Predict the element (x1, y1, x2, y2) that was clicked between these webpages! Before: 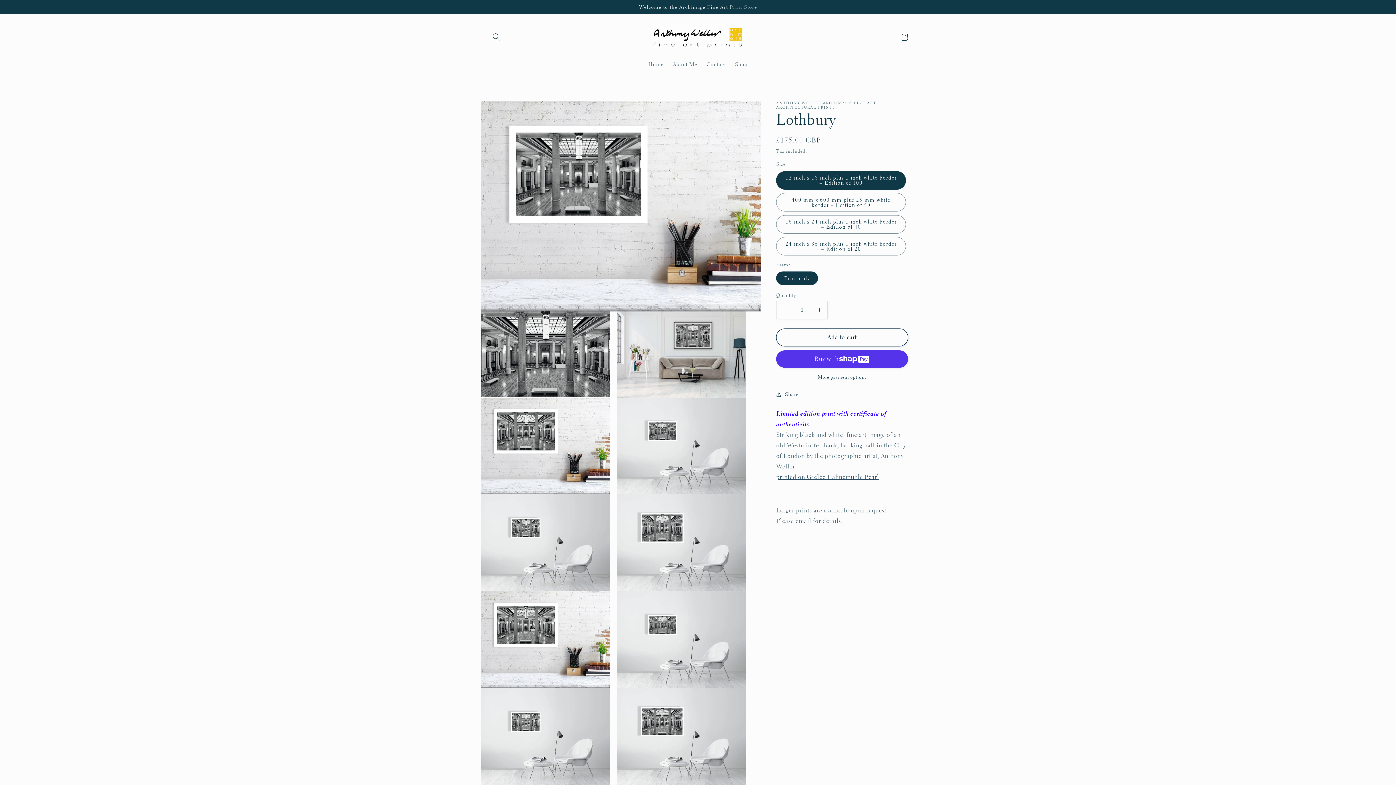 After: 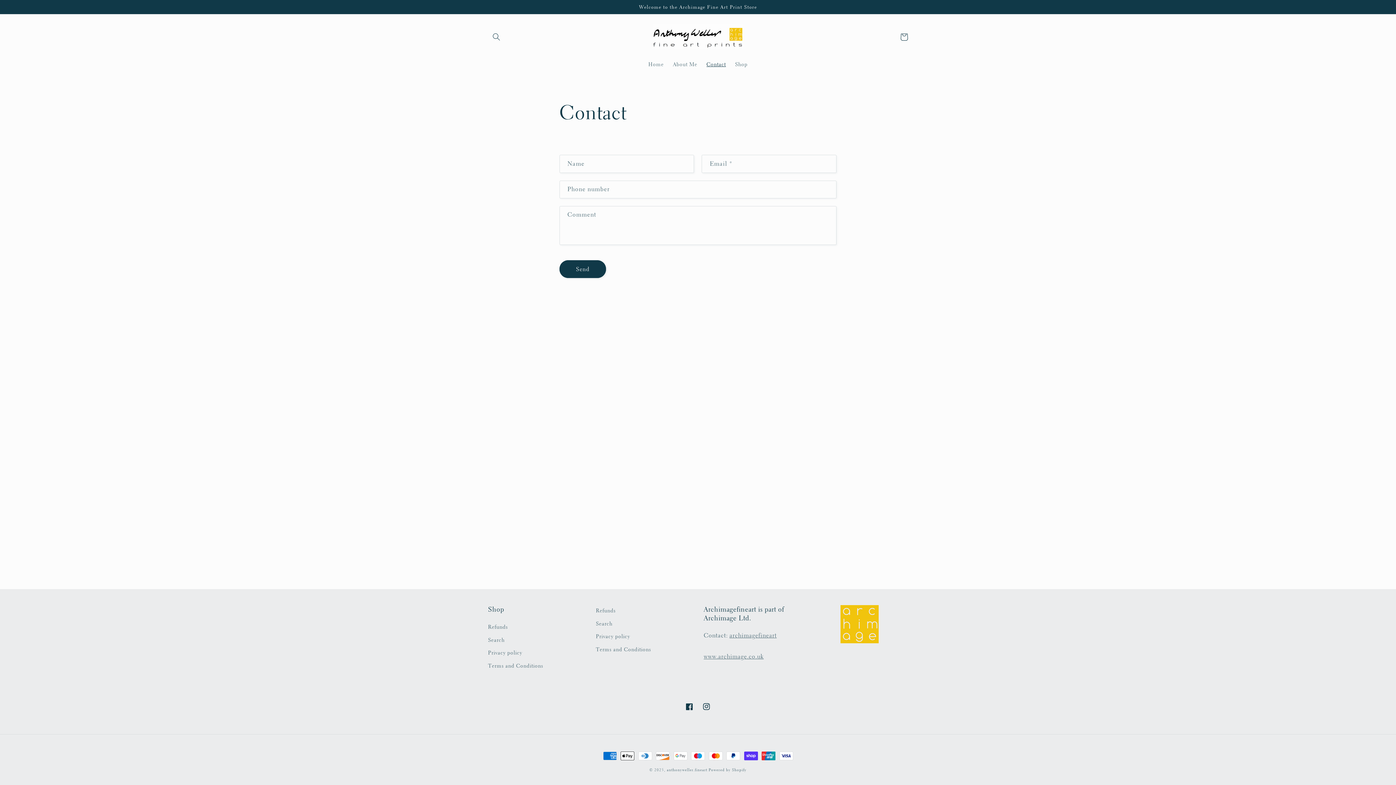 Action: label: Contact bbox: (702, 56, 730, 72)